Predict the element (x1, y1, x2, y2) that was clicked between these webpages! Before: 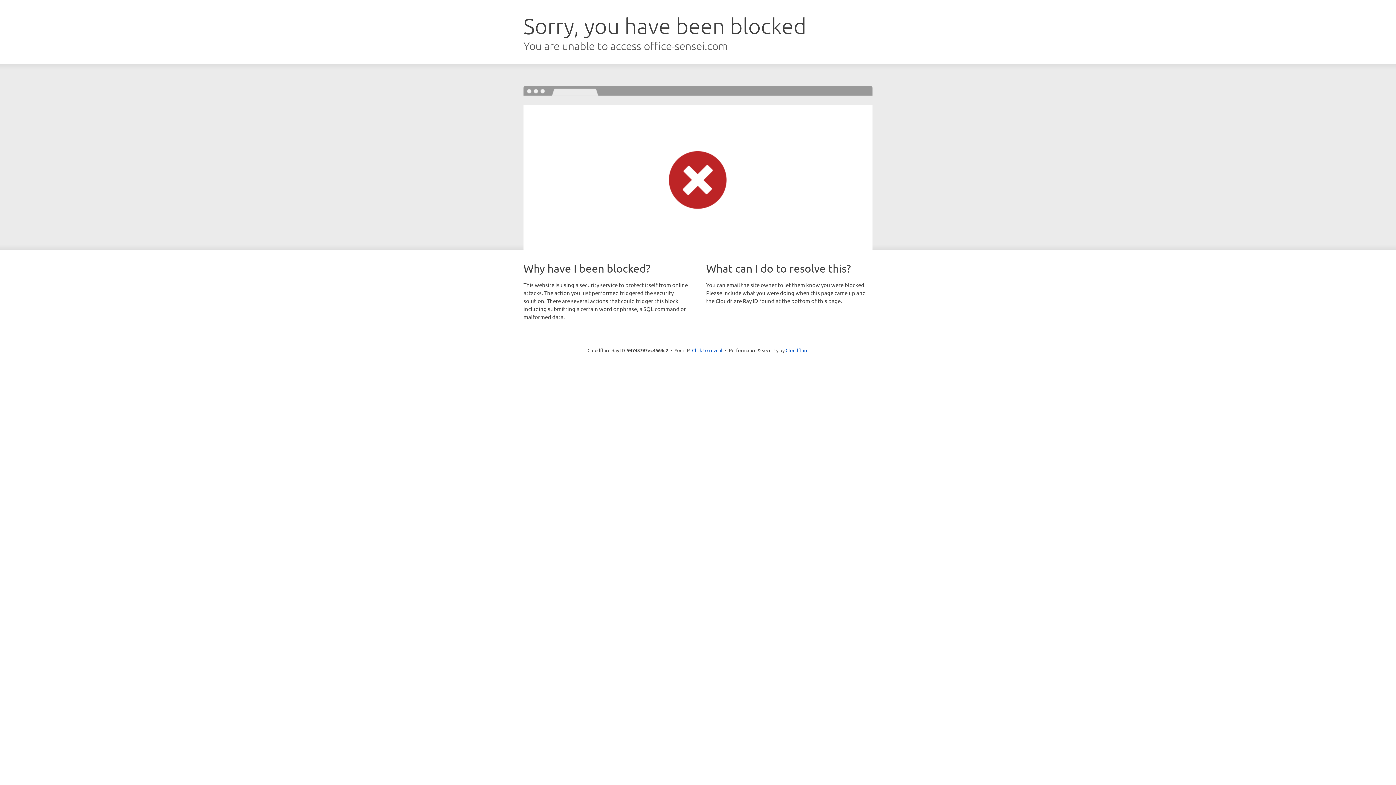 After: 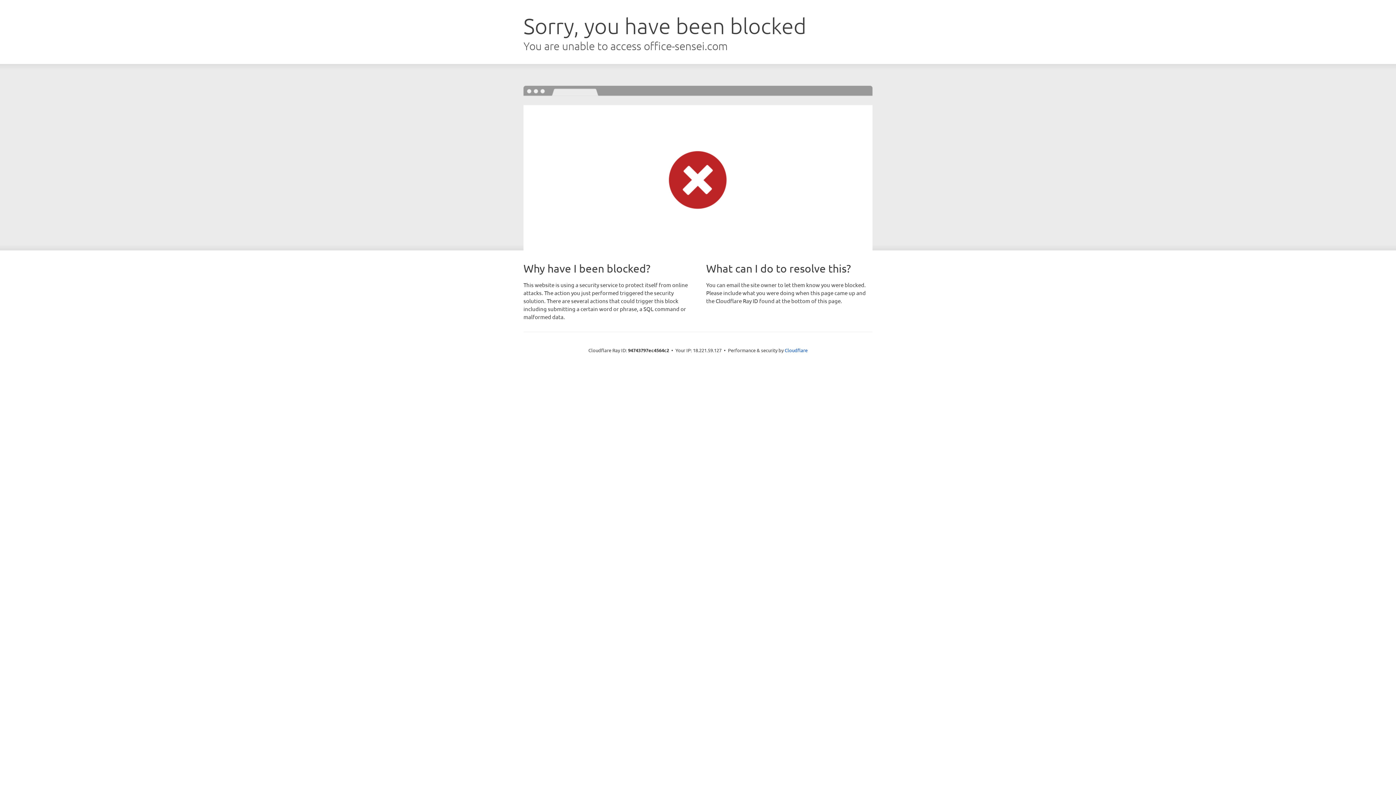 Action: label: Click to reveal bbox: (692, 346, 722, 353)